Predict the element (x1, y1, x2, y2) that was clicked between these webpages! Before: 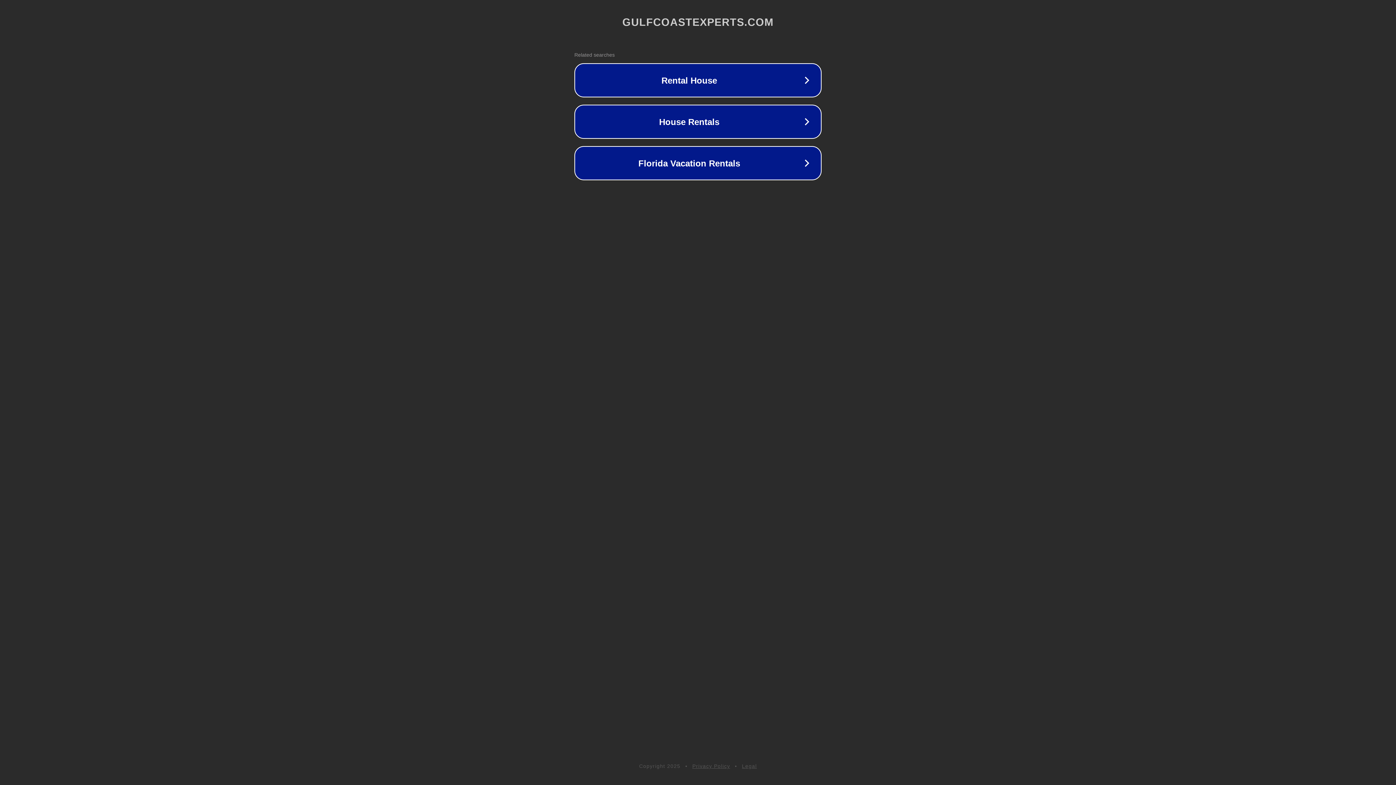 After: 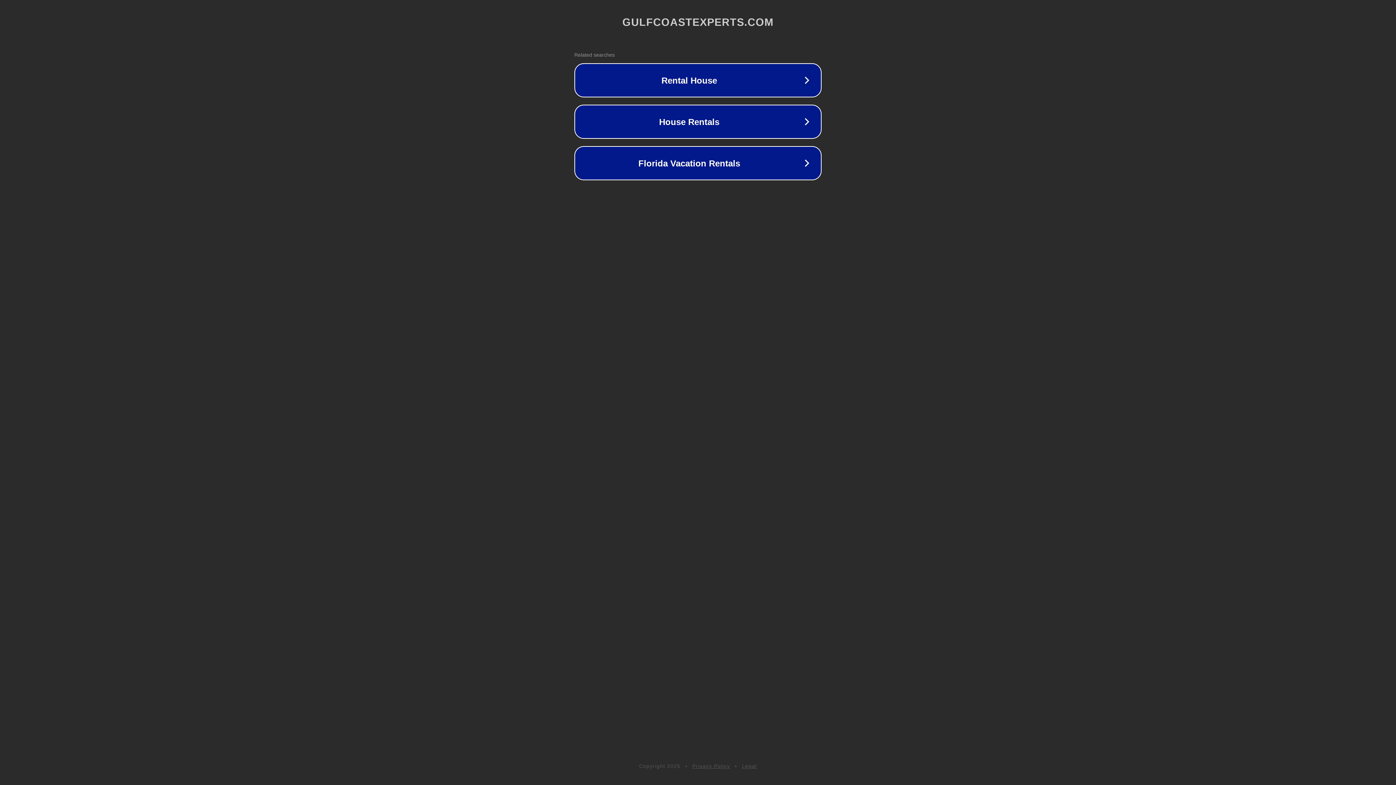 Action: bbox: (742, 763, 757, 769) label: Legal